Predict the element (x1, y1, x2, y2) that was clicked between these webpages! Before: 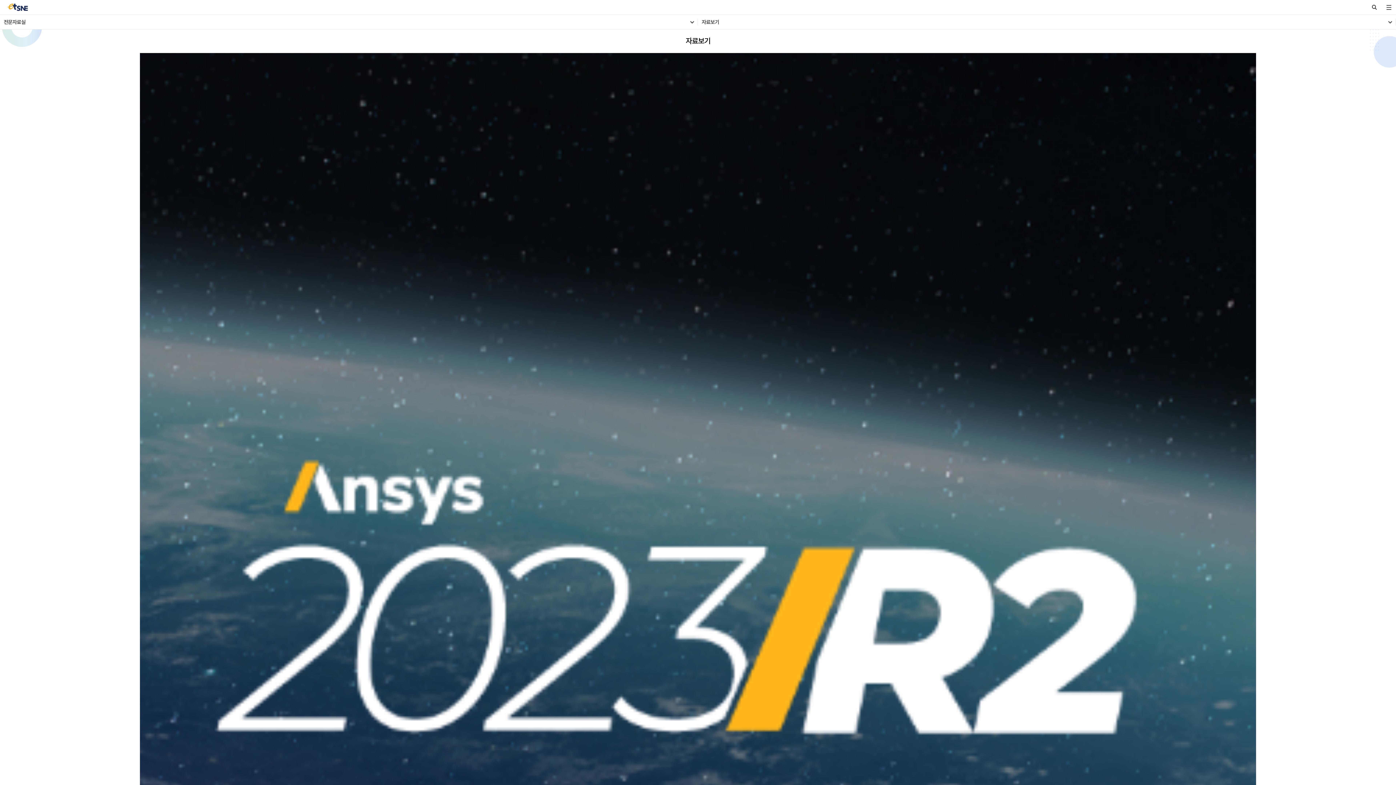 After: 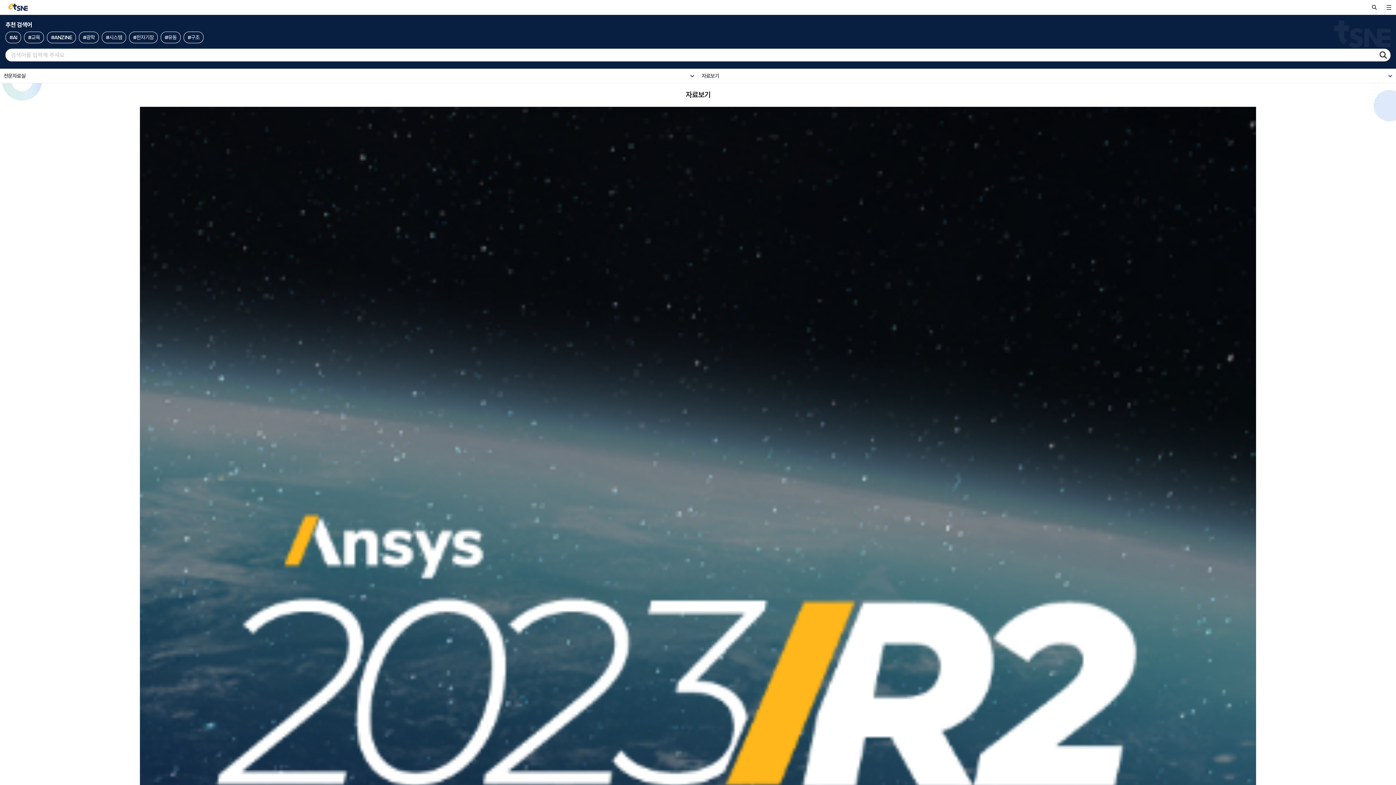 Action: bbox: (1367, 0, 1381, 14) label: 검색